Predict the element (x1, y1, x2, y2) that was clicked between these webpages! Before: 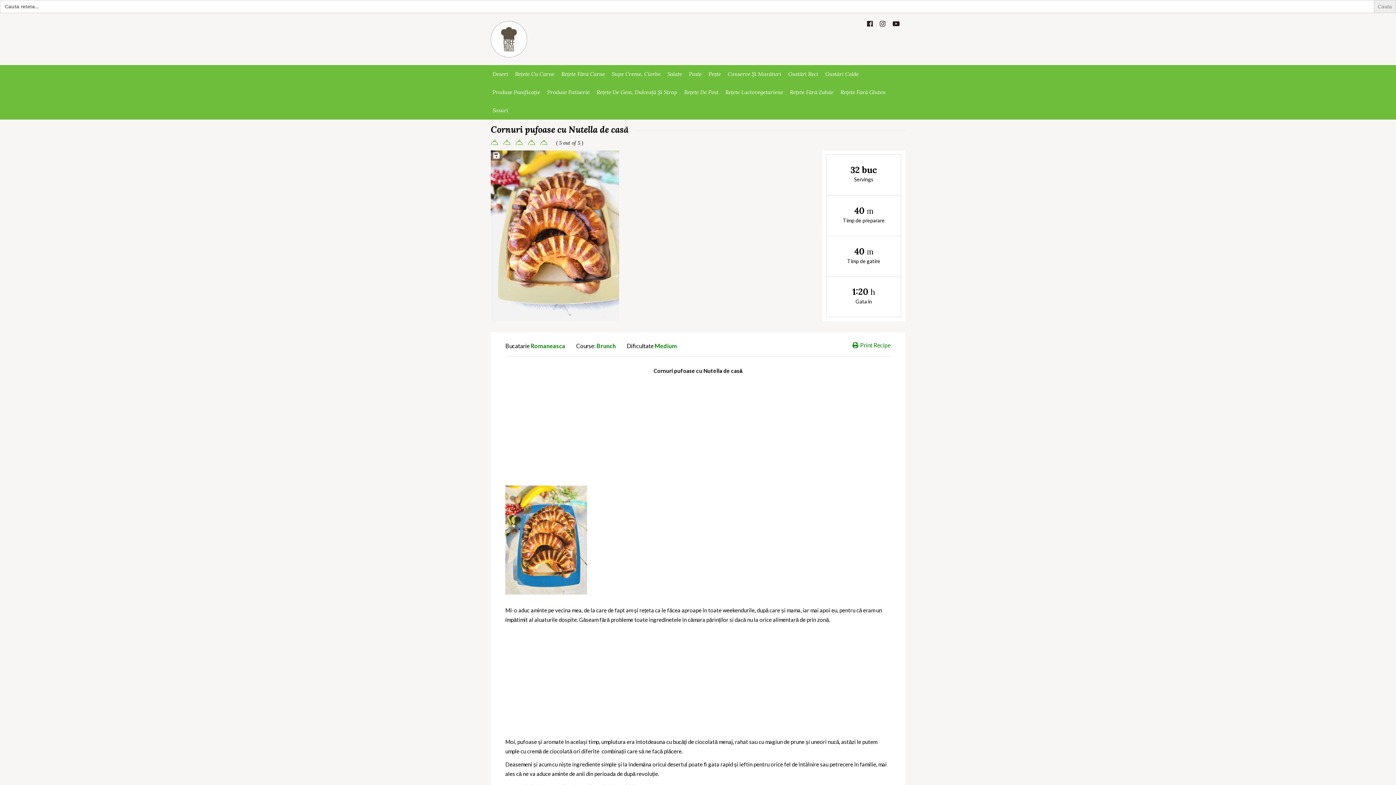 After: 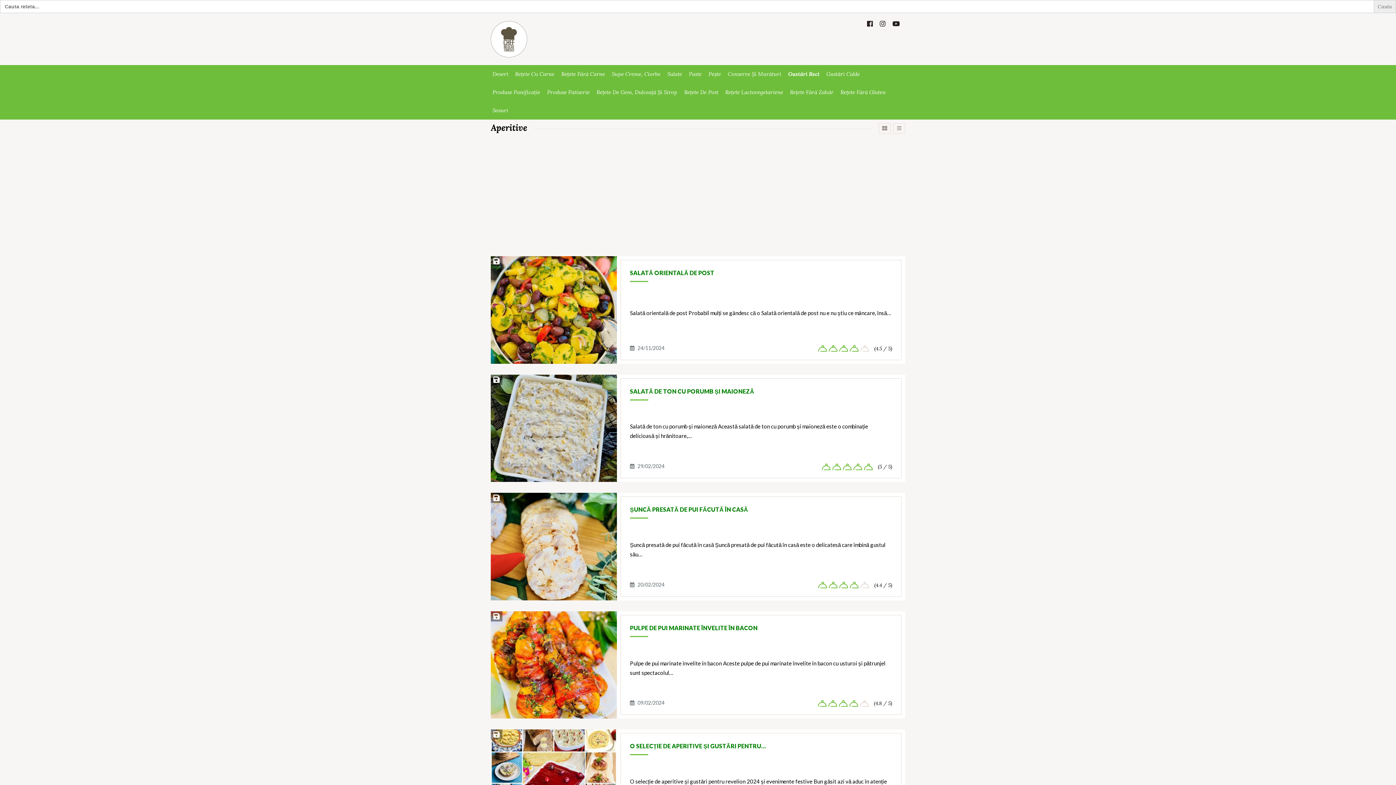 Action: label: Gustări Reci bbox: (788, 65, 818, 83)